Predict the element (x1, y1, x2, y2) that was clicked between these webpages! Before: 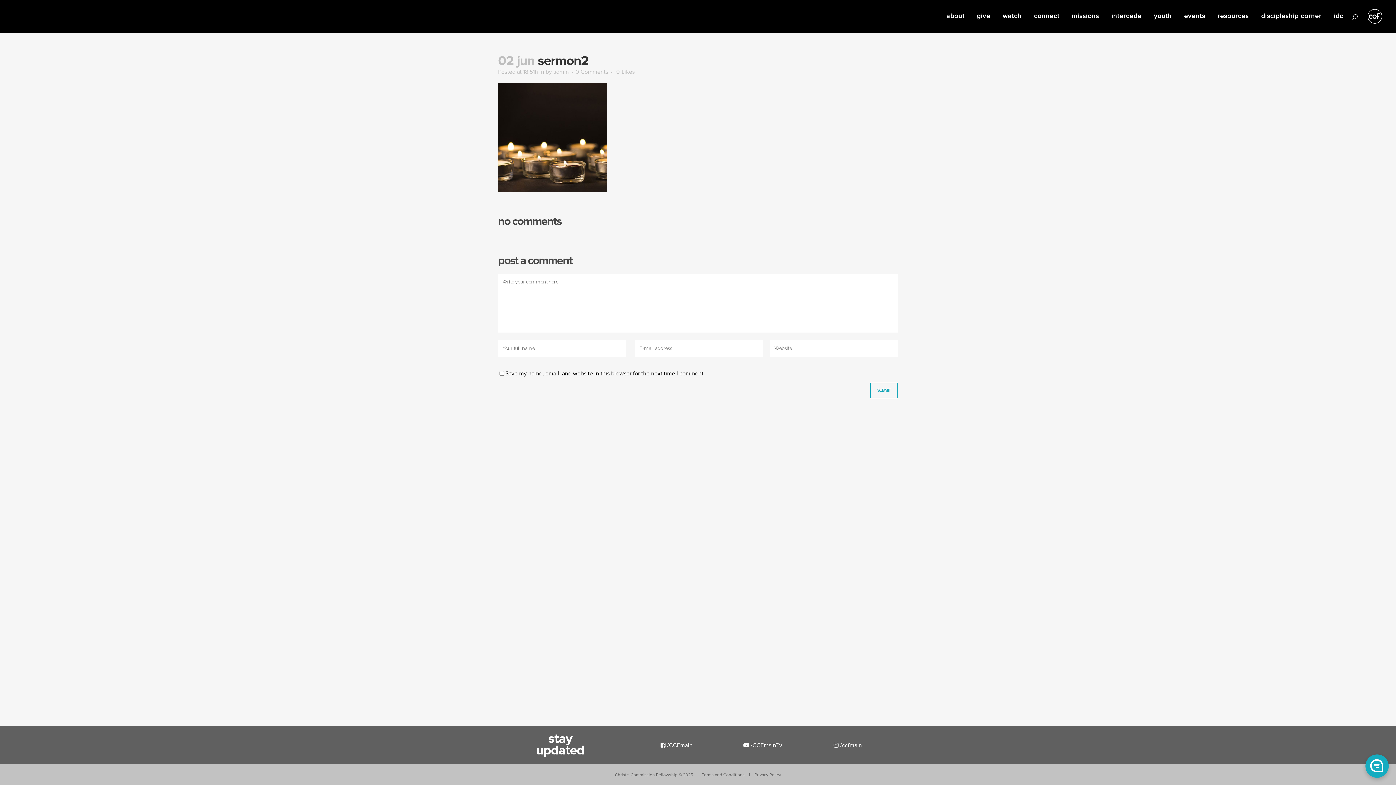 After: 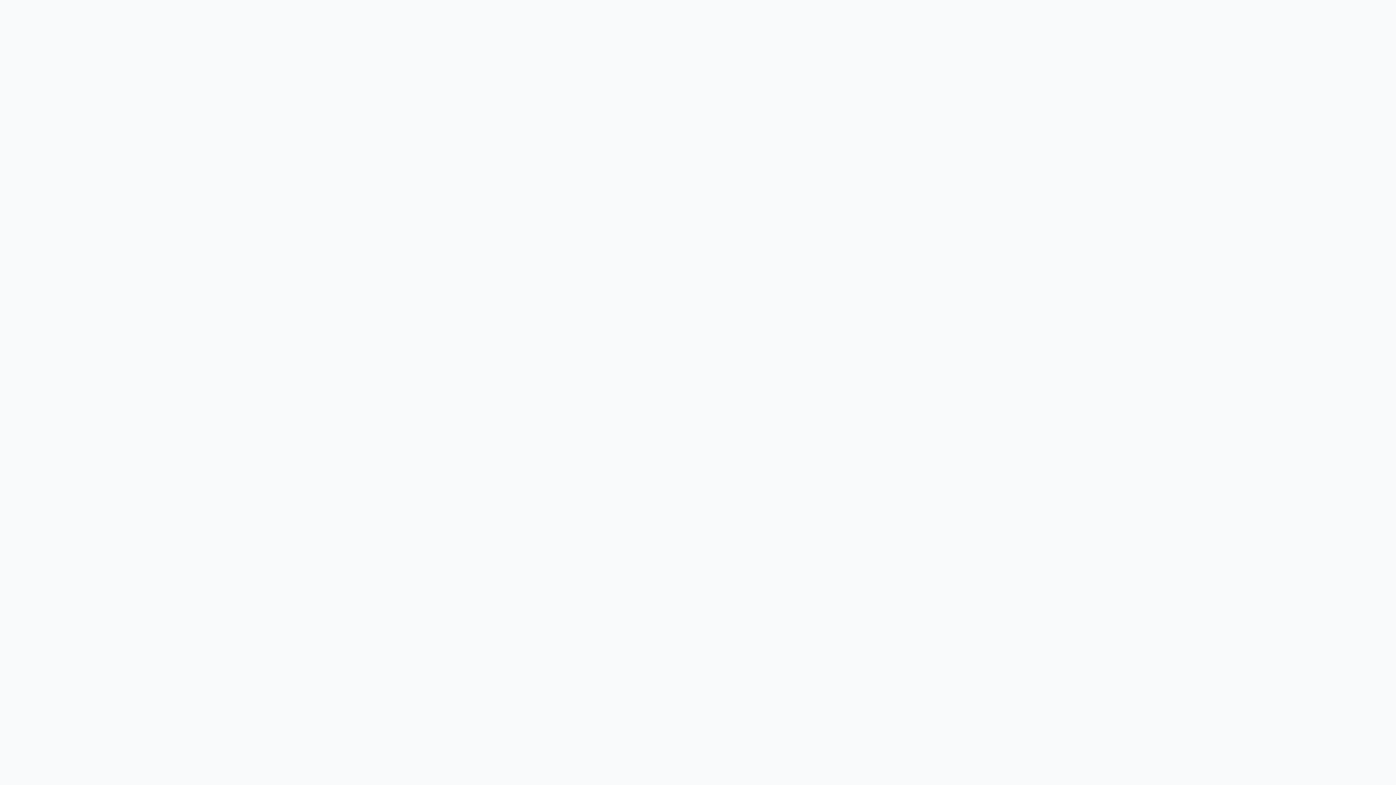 Action: label: give bbox: (970, 0, 996, 32)